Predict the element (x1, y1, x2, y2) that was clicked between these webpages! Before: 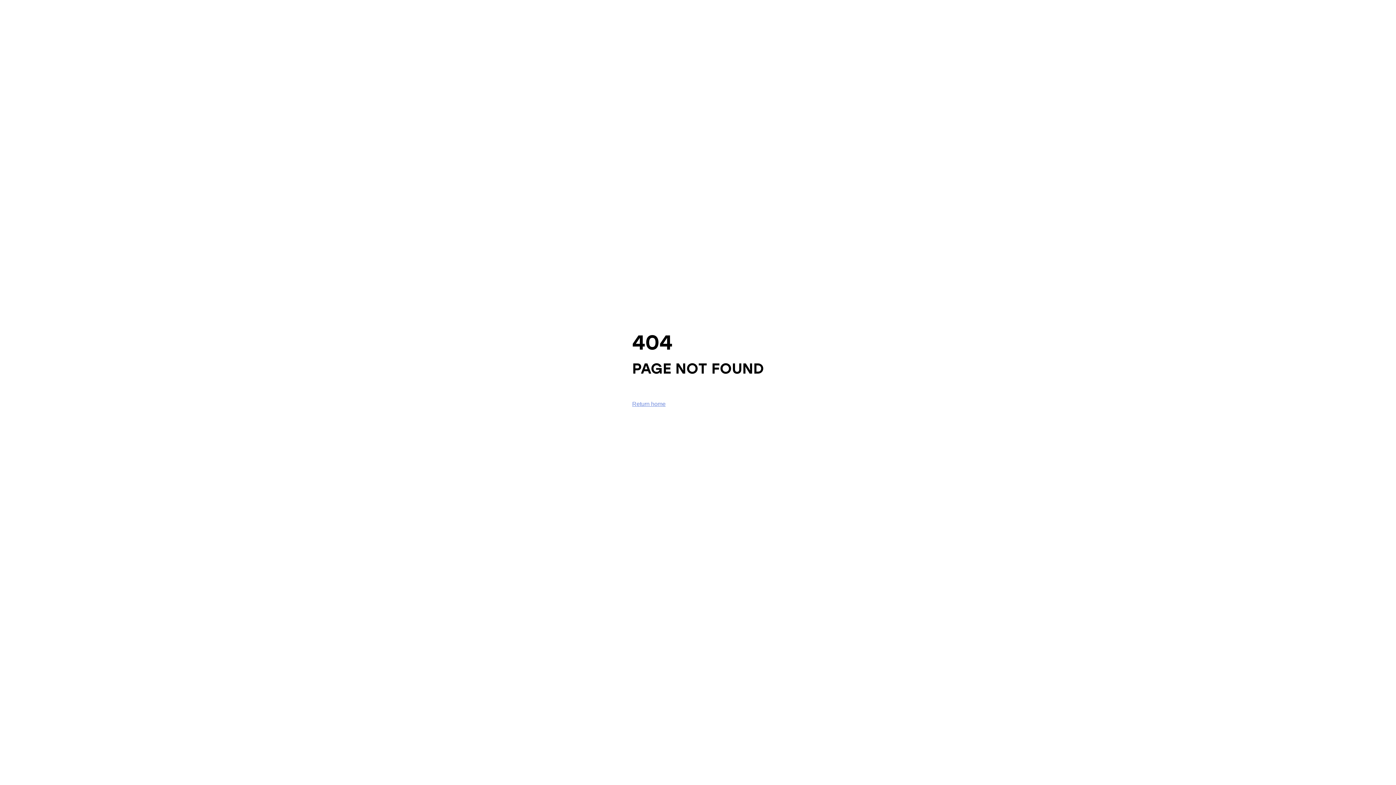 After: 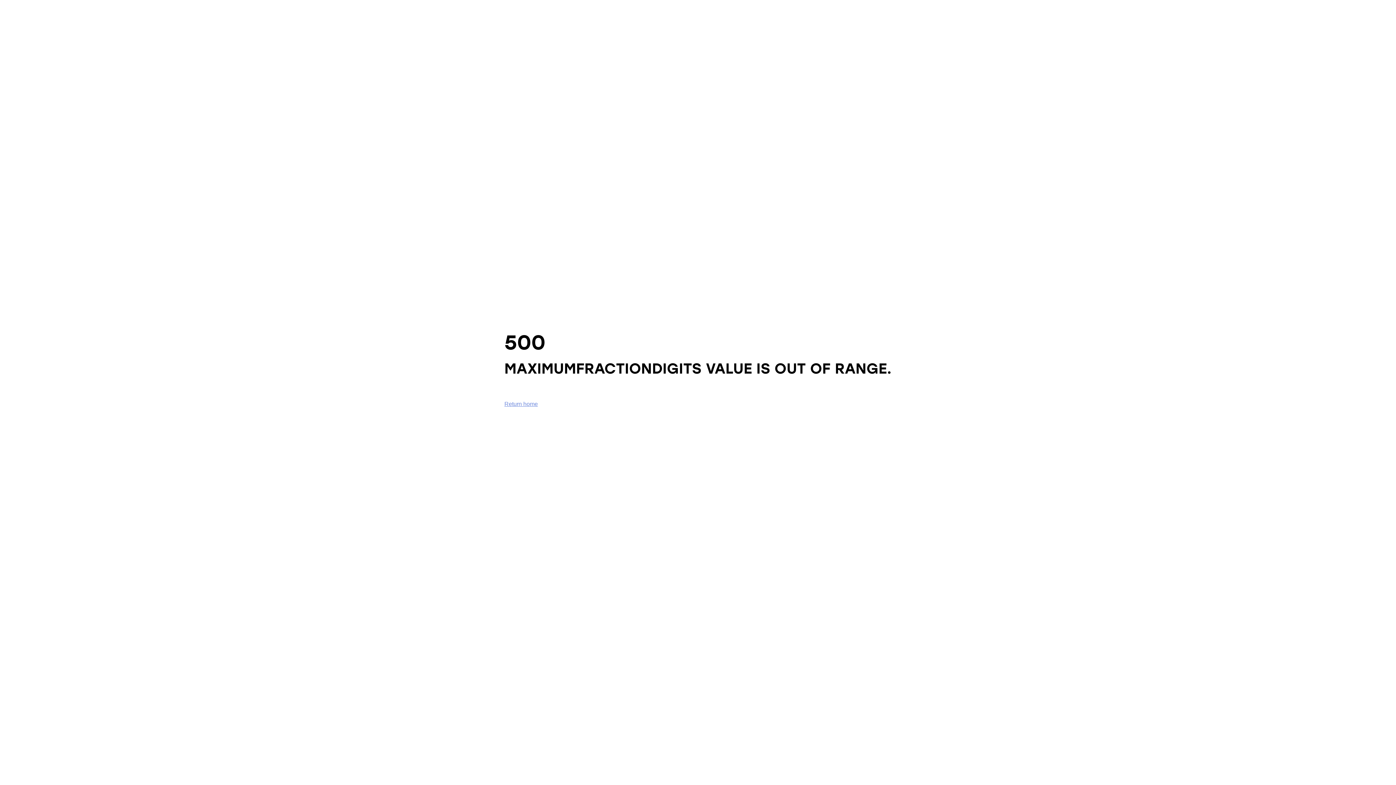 Action: bbox: (632, 401, 665, 407) label: Return home